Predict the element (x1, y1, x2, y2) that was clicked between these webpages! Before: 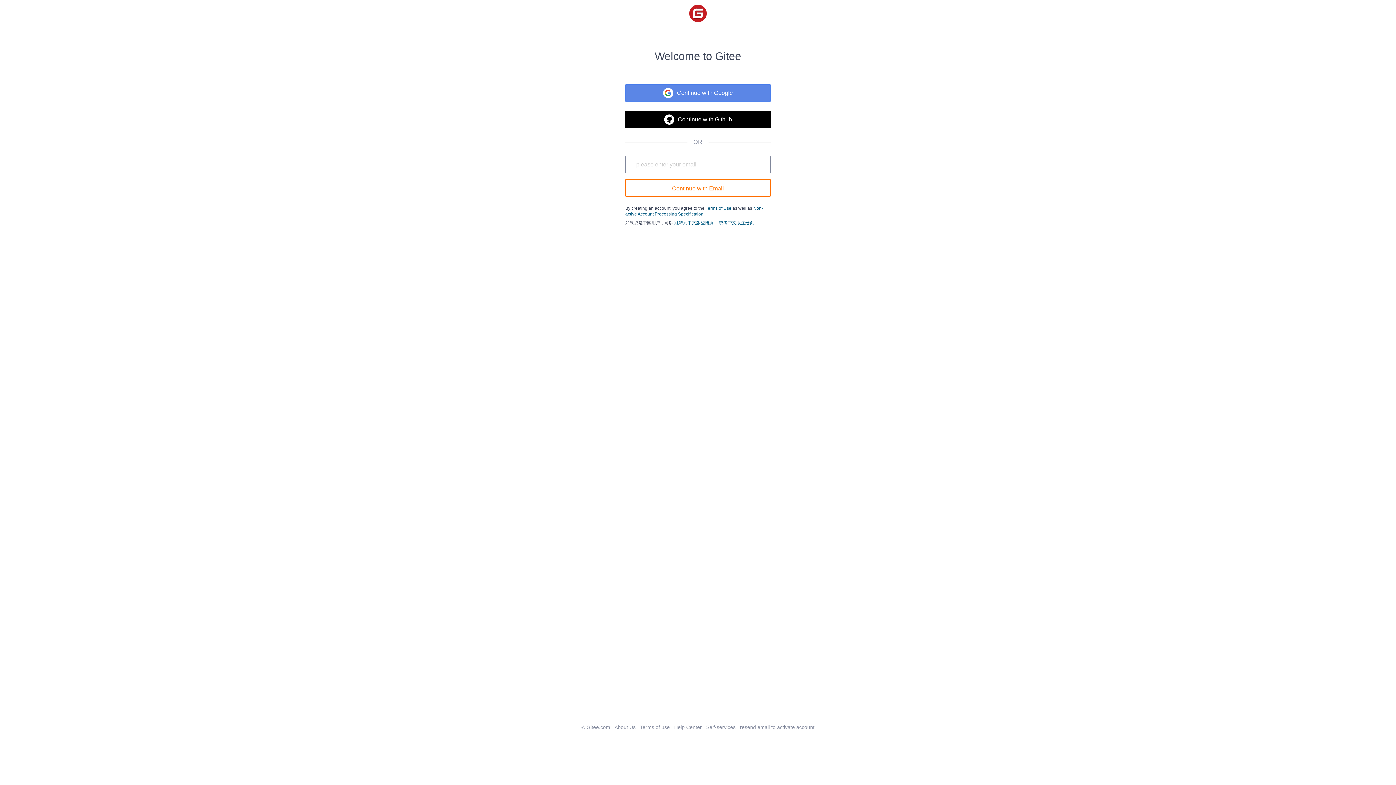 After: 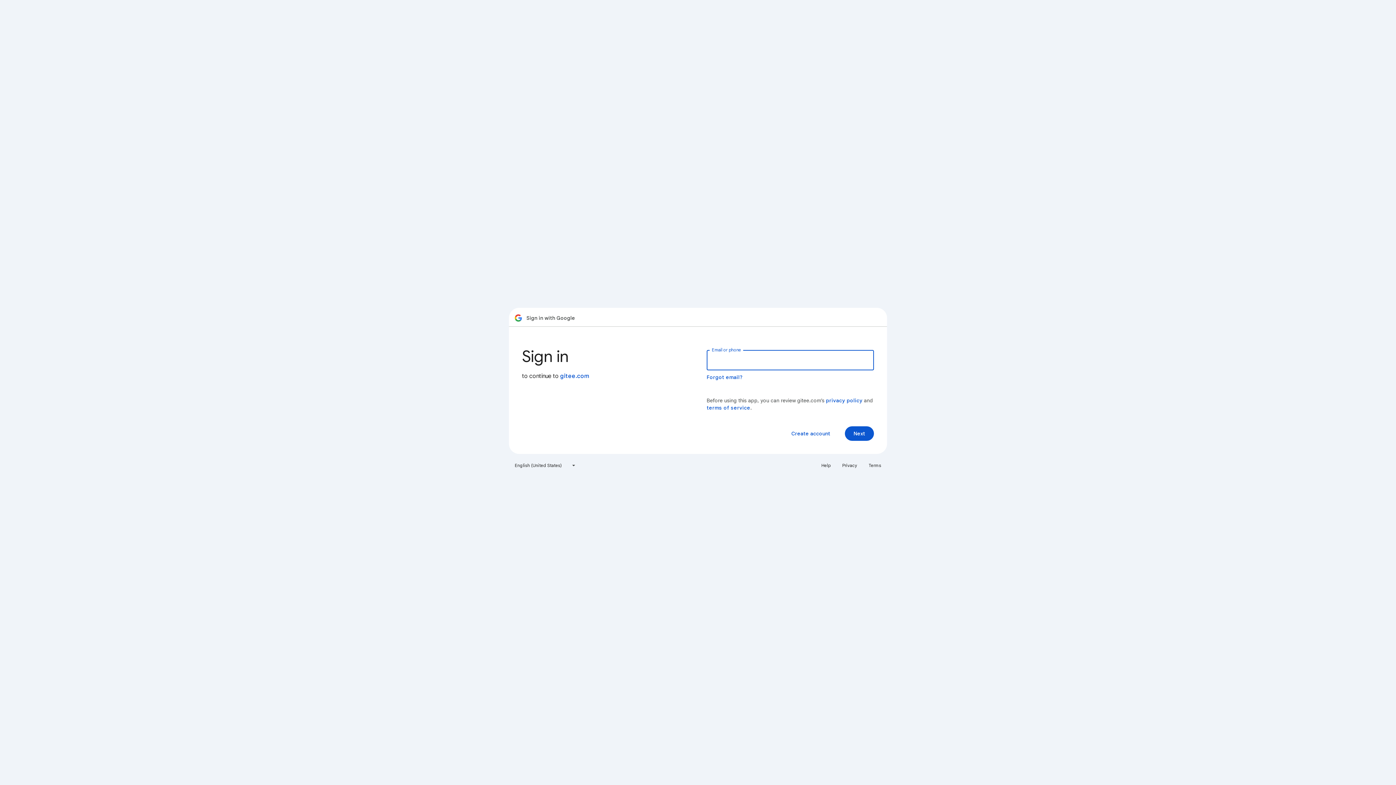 Action: bbox: (625, 84, 770, 101) label: Continue with Google